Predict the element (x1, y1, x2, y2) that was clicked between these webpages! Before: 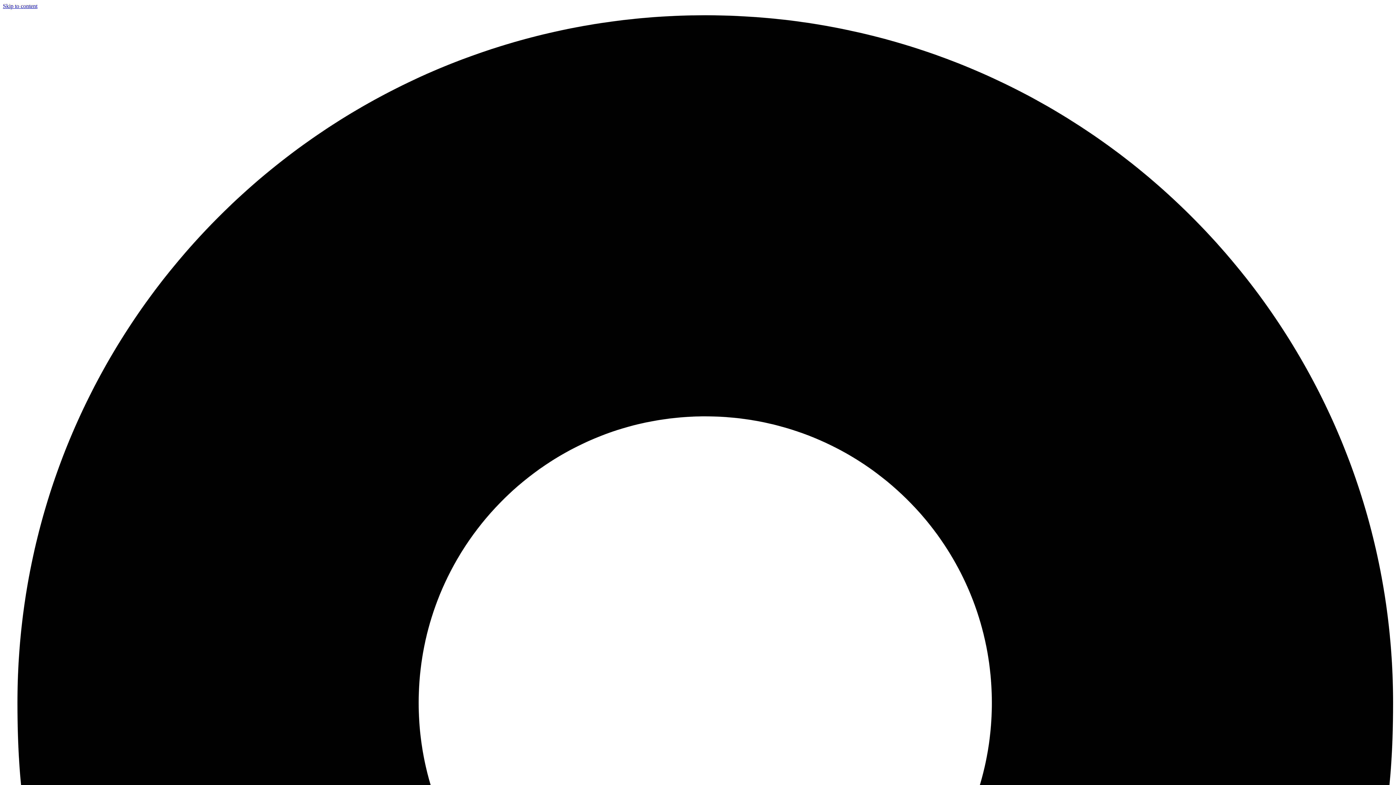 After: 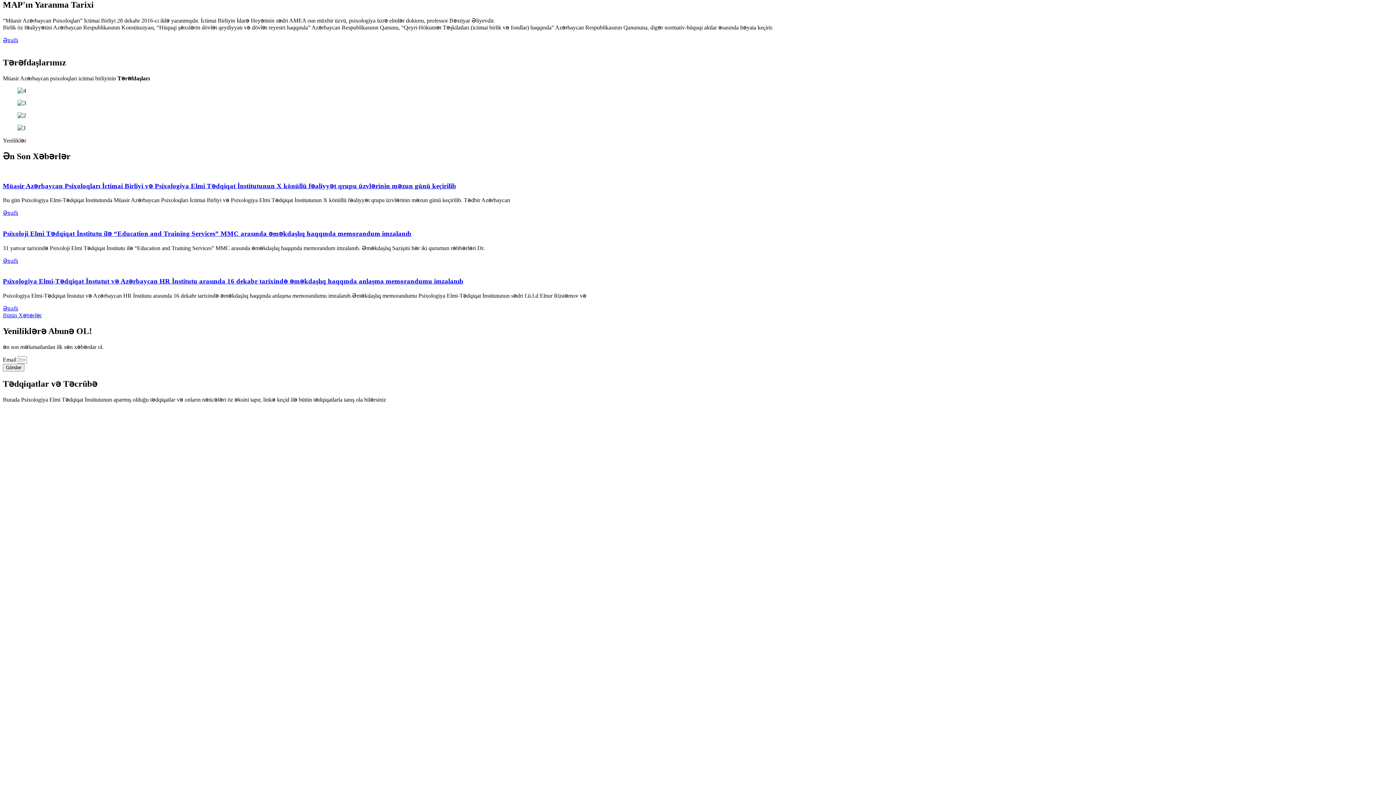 Action: label: Skip to content bbox: (2, 2, 37, 9)